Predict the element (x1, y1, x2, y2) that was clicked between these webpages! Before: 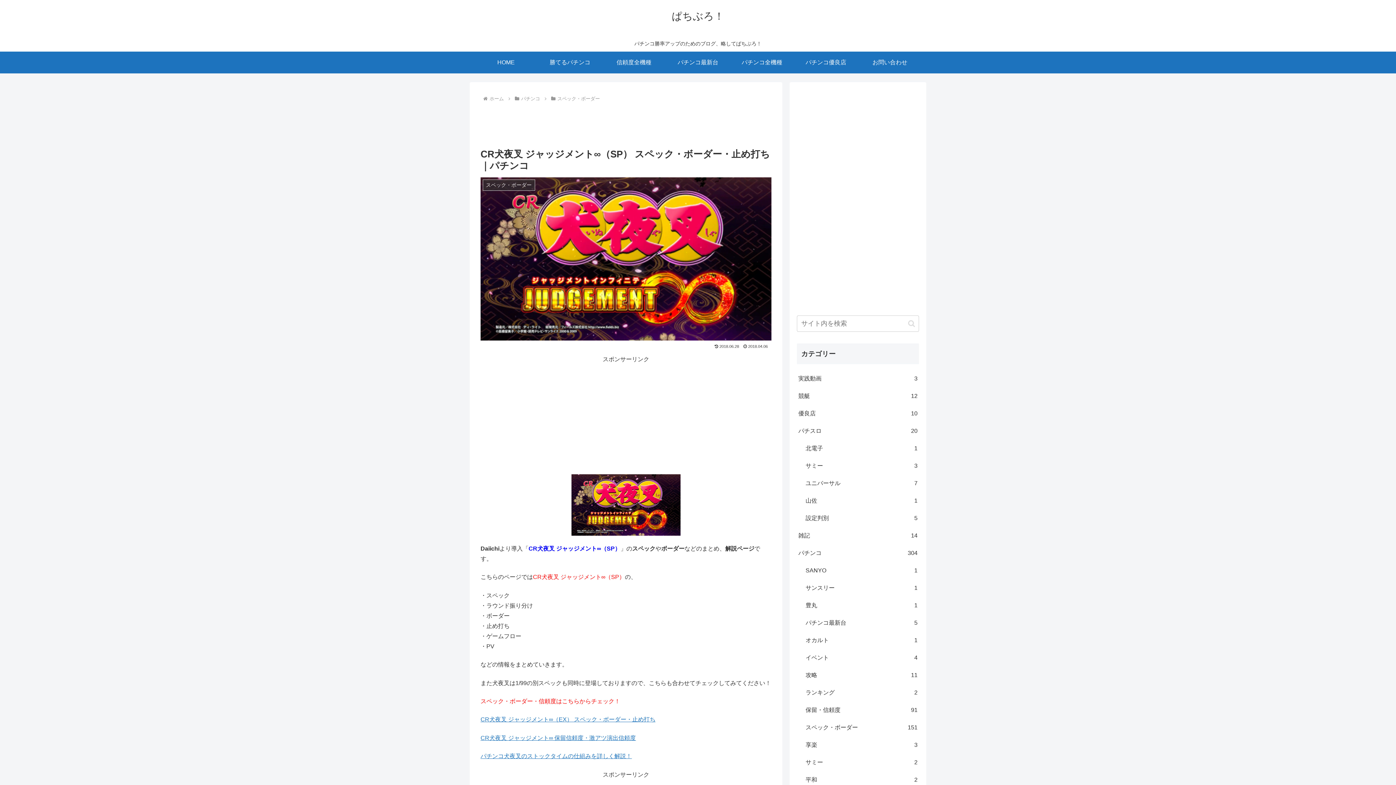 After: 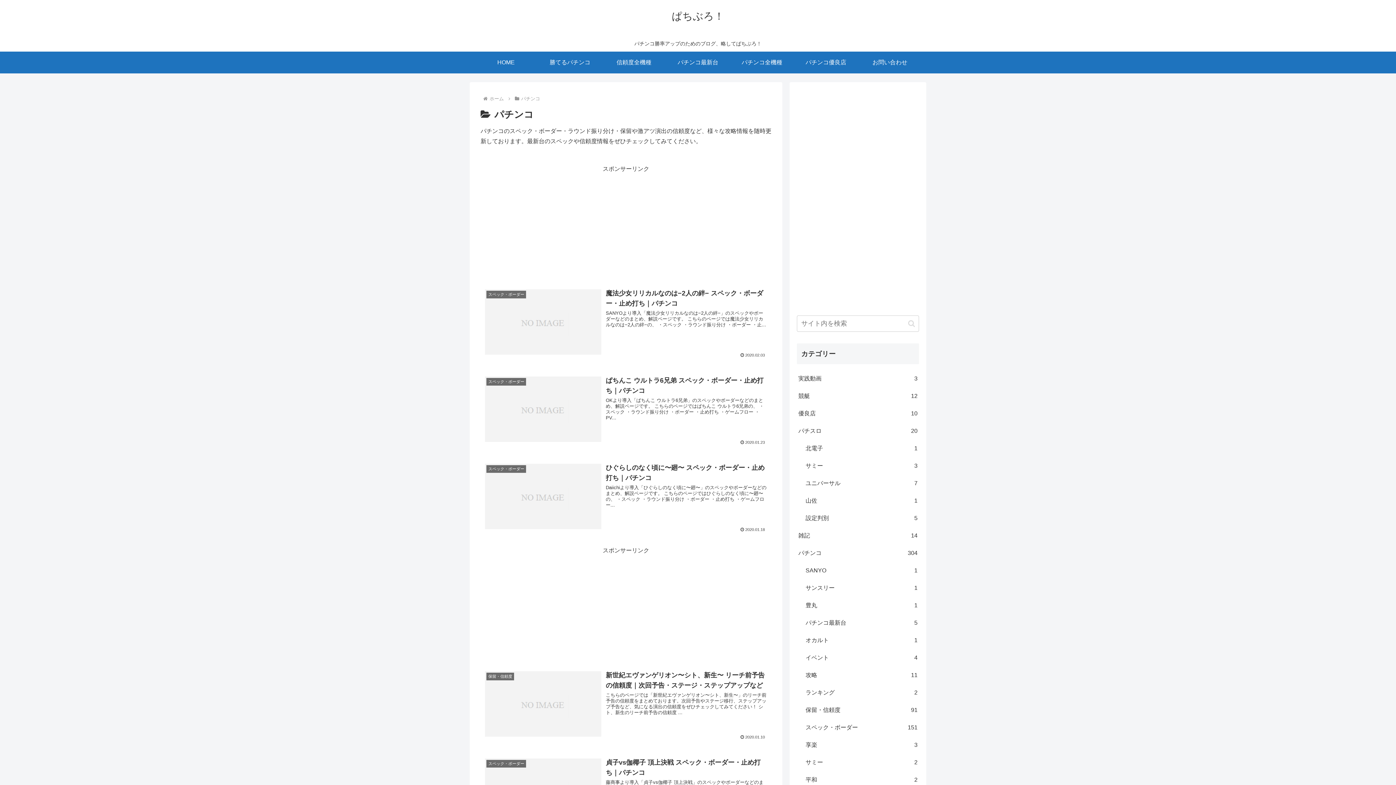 Action: bbox: (520, 95, 541, 101) label: パチンコ